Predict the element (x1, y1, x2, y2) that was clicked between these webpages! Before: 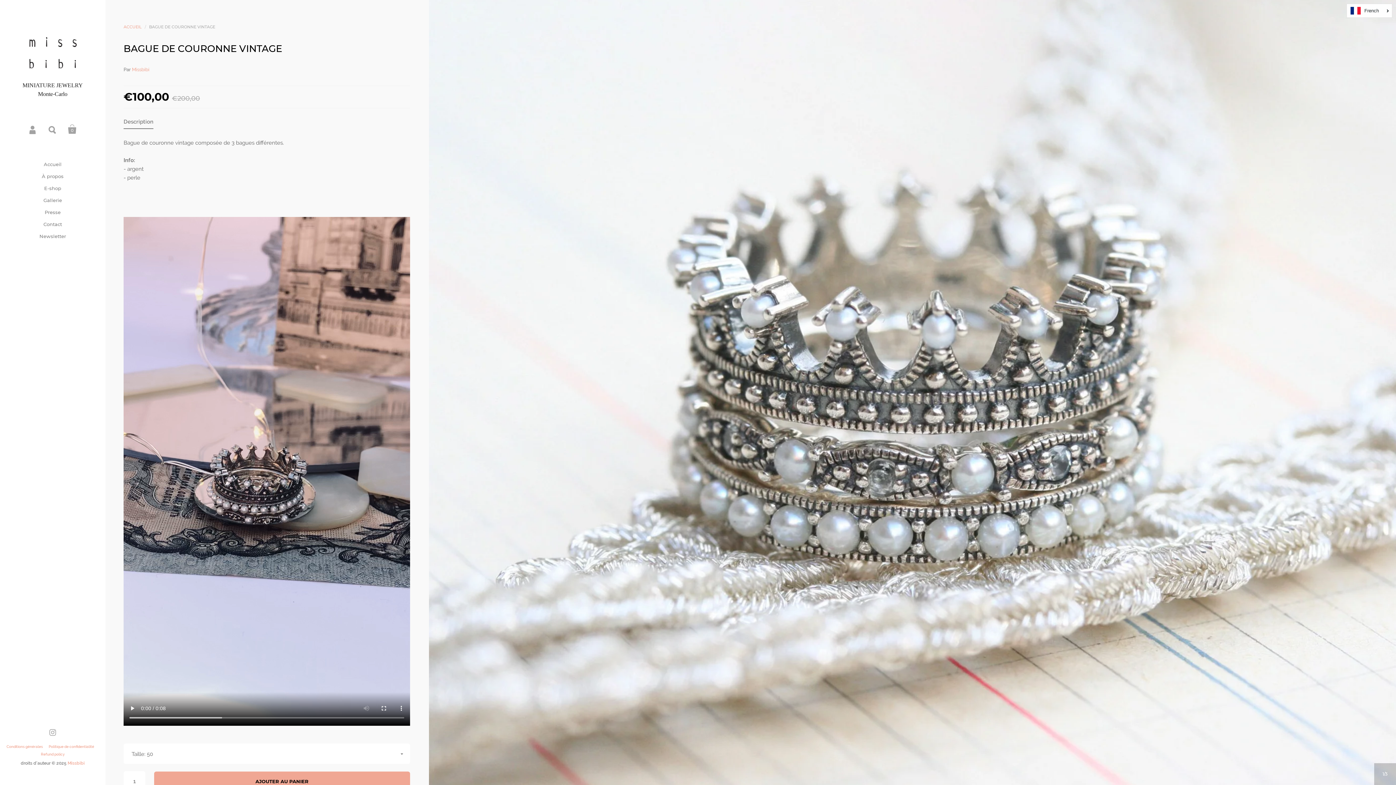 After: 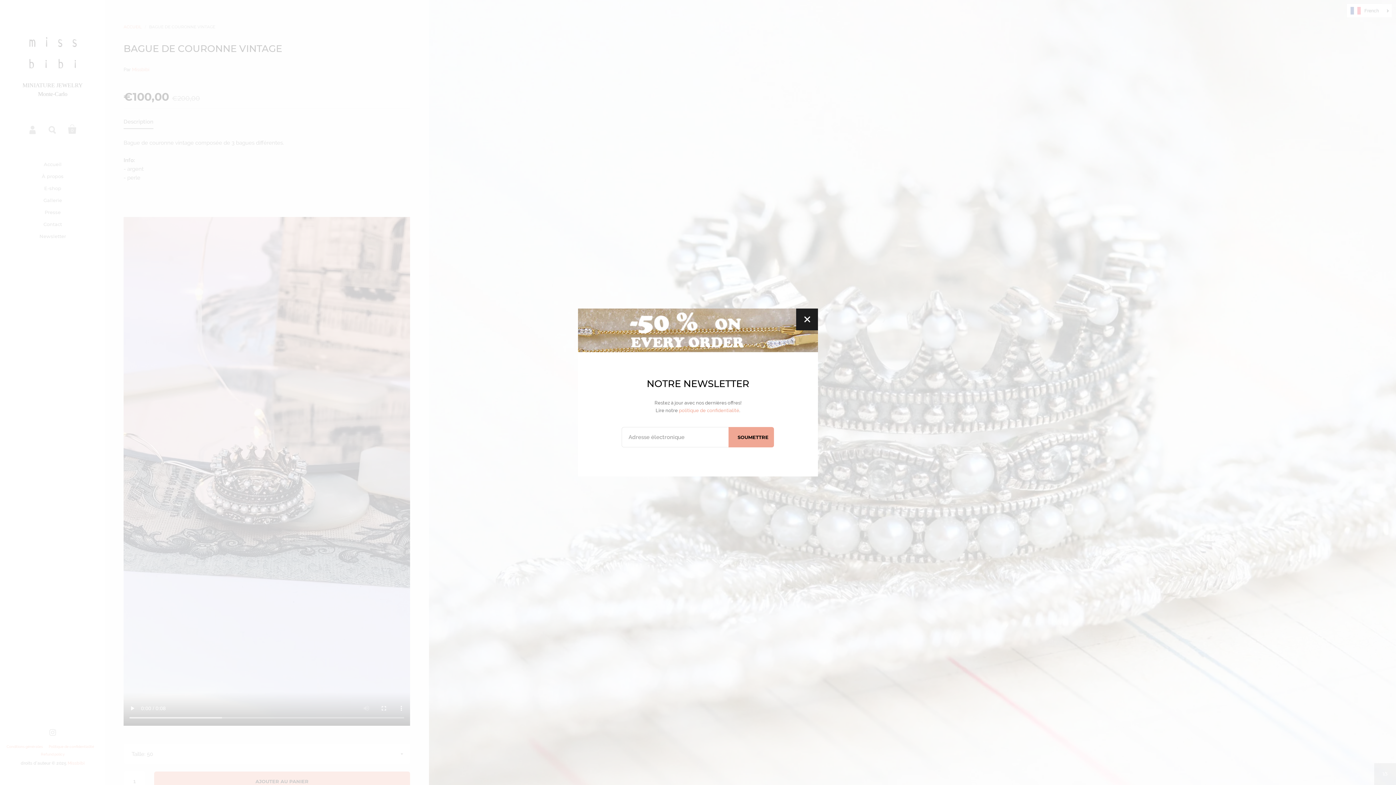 Action: bbox: (32, 230, 73, 242) label: Newsletter